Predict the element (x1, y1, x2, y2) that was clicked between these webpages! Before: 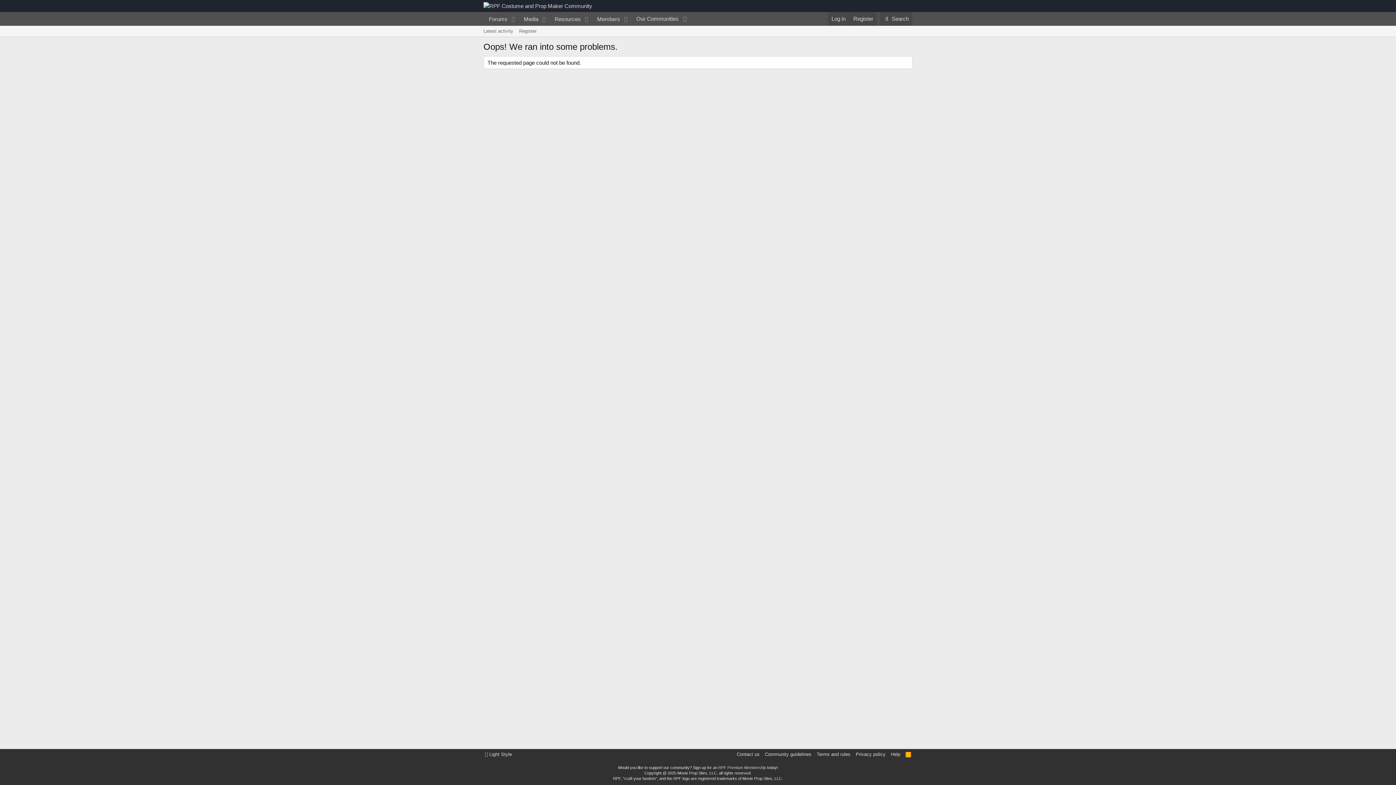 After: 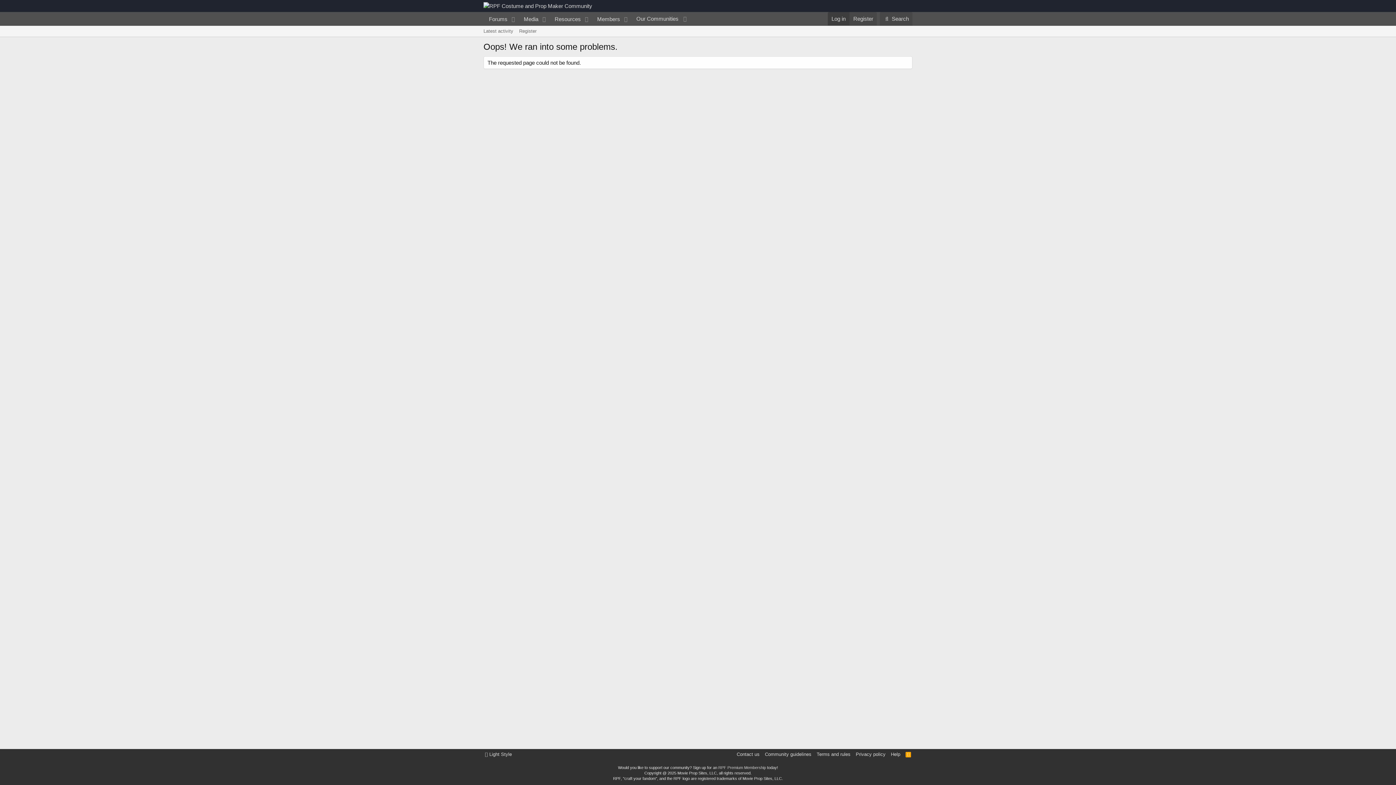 Action: label: Log in bbox: (828, 12, 849, 25)